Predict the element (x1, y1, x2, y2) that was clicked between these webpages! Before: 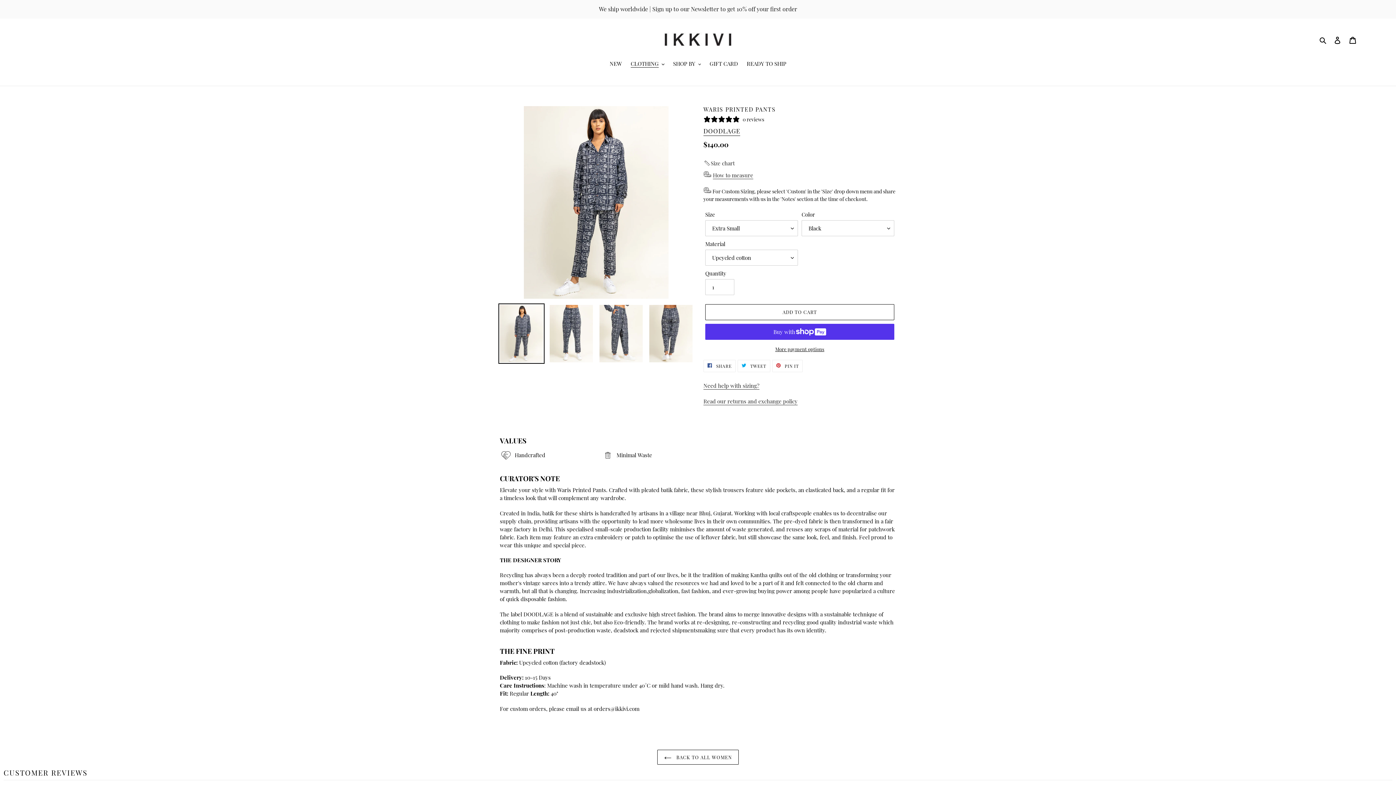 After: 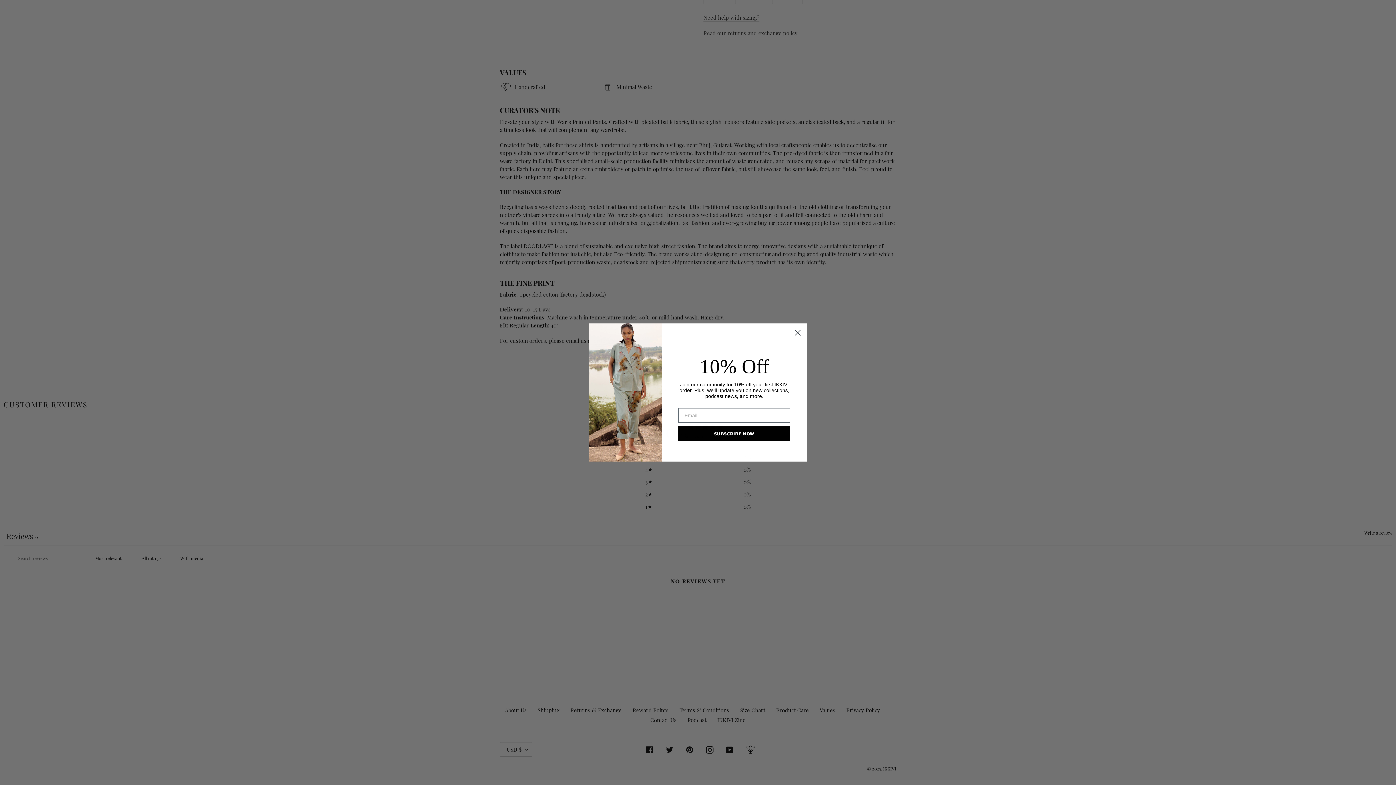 Action: label: null stars, 0 ratings bbox: (703, 115, 764, 123)